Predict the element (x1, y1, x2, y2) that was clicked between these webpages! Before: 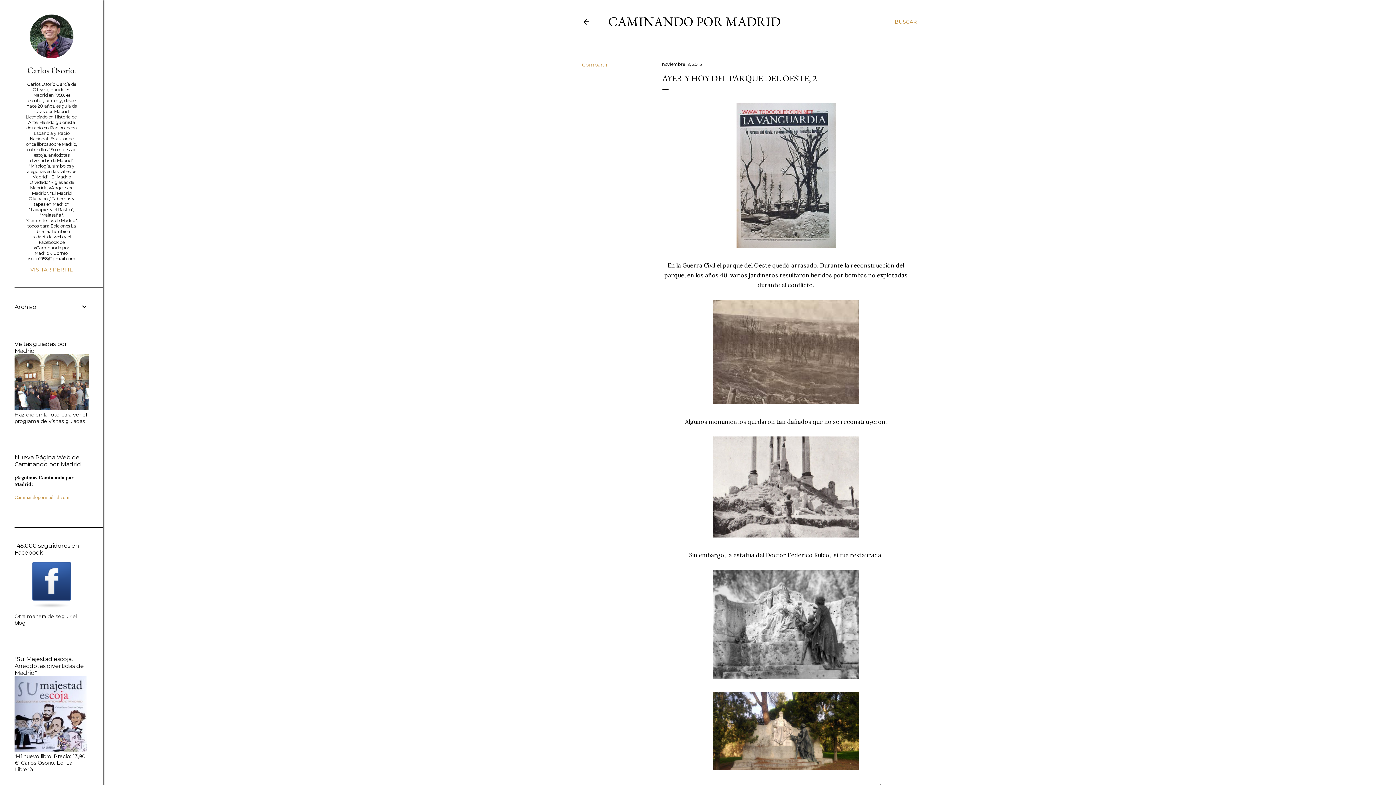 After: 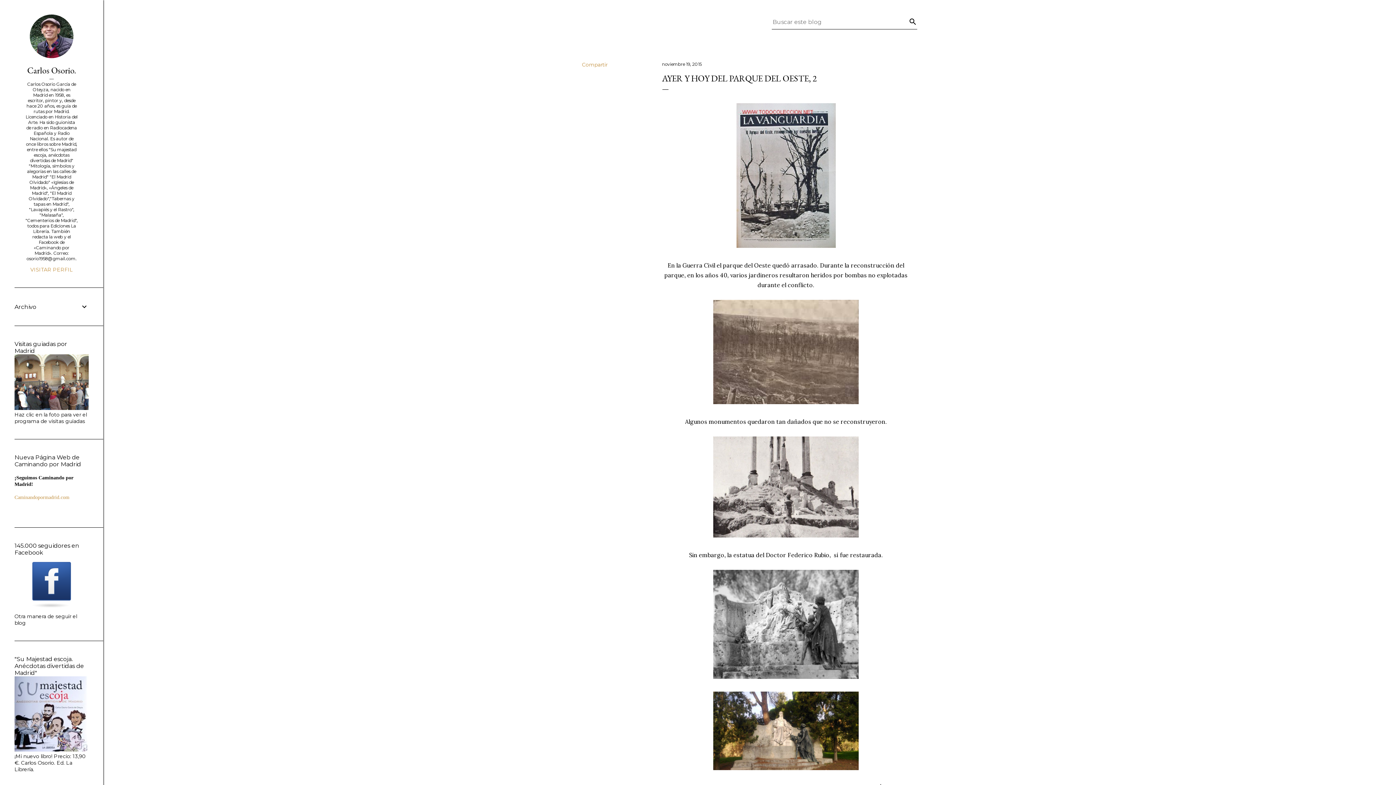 Action: bbox: (894, 13, 917, 30) label: Buscar